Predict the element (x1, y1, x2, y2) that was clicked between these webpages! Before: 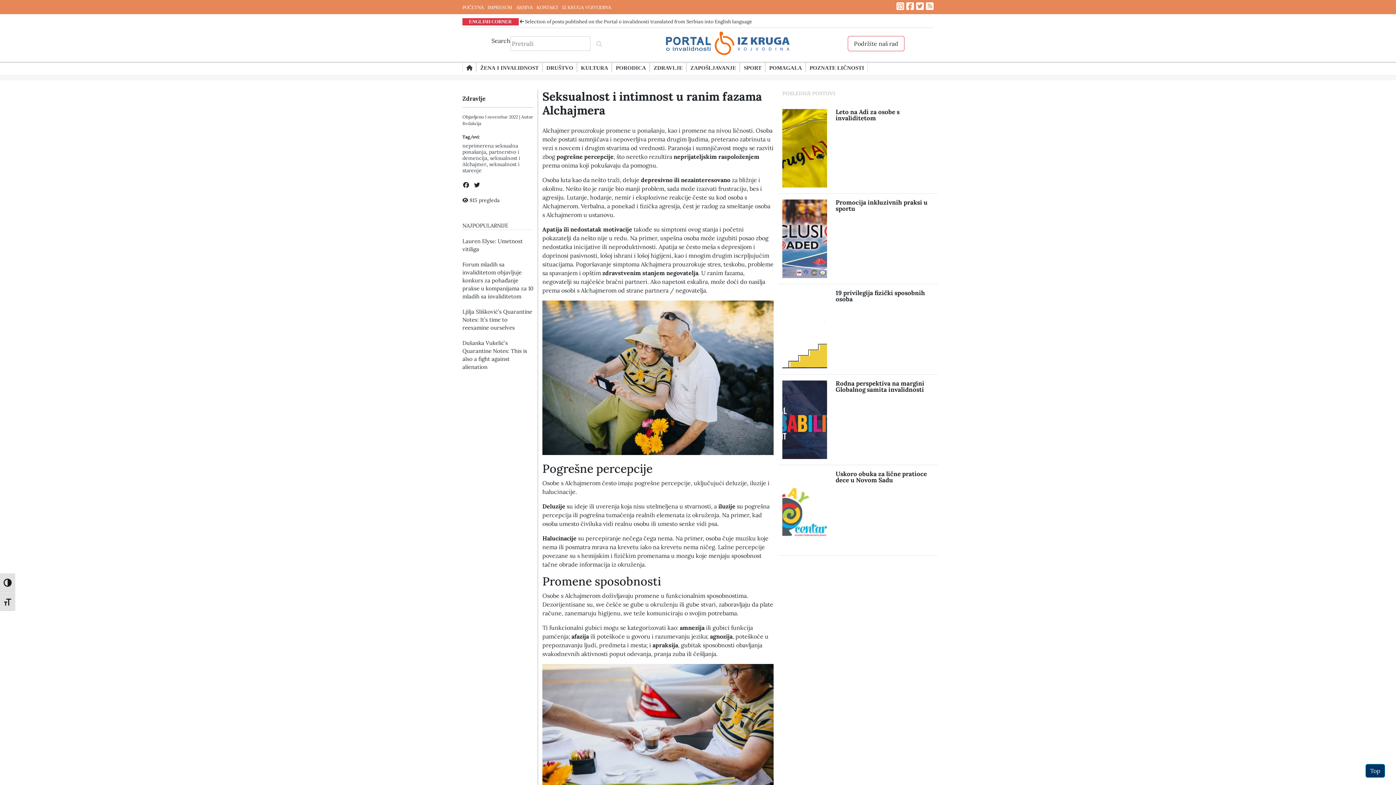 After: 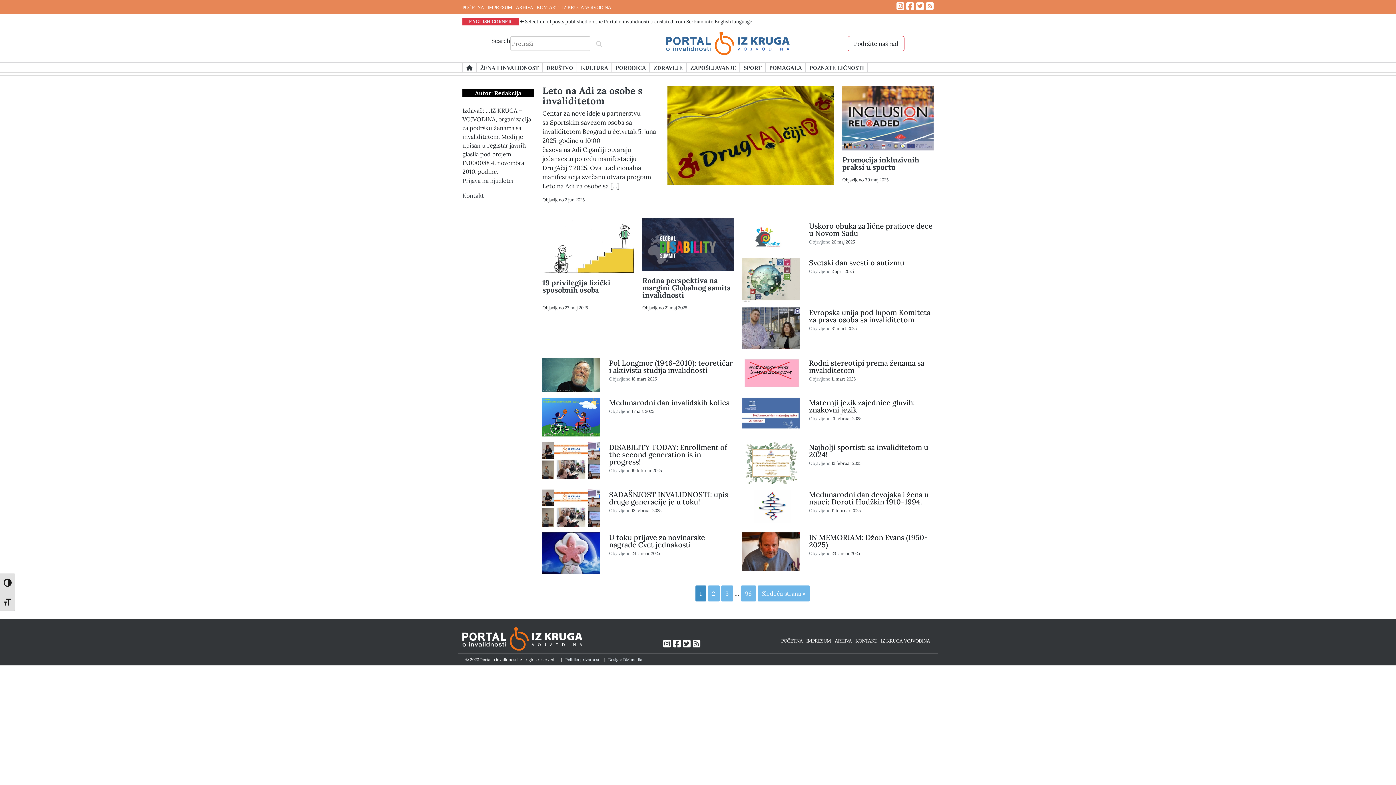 Action: label: Redakcija bbox: (462, 120, 481, 126)